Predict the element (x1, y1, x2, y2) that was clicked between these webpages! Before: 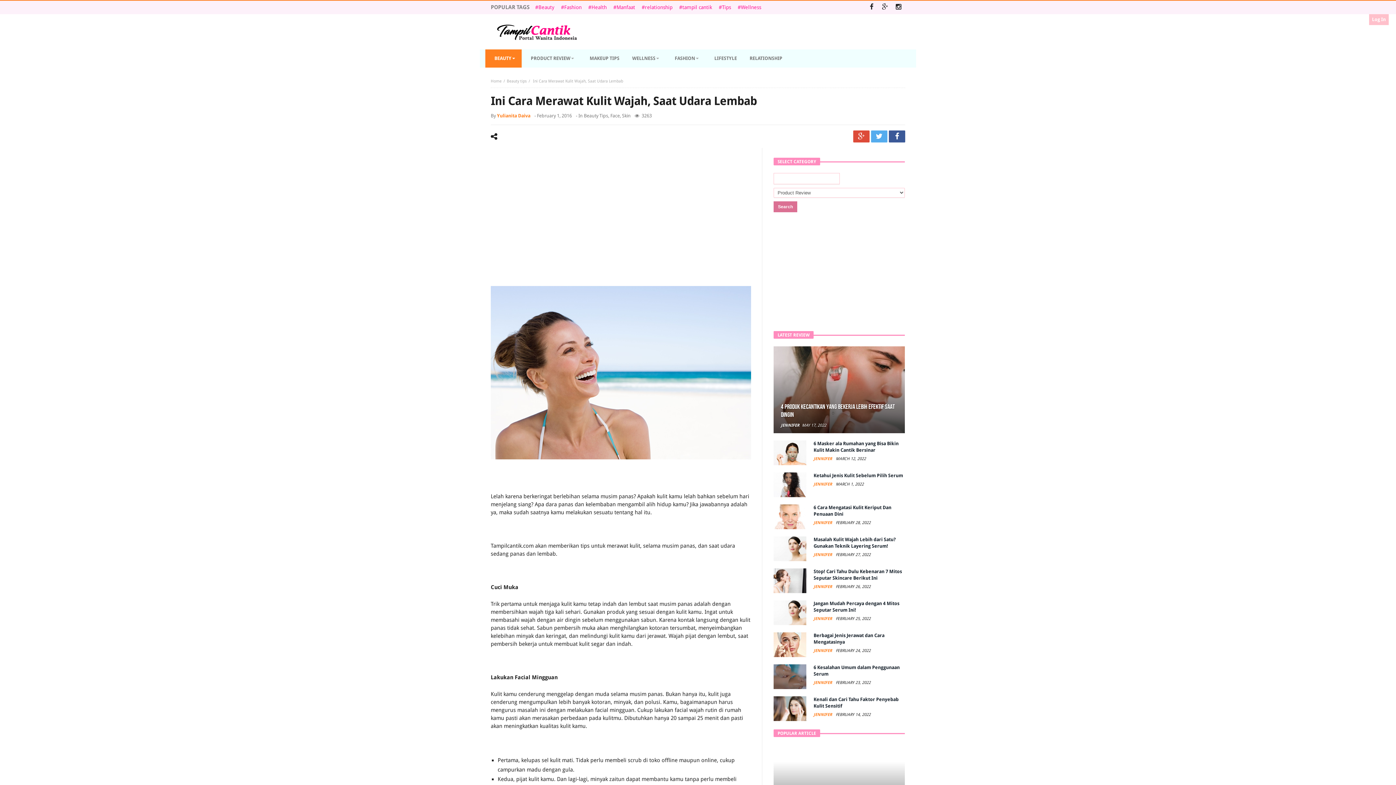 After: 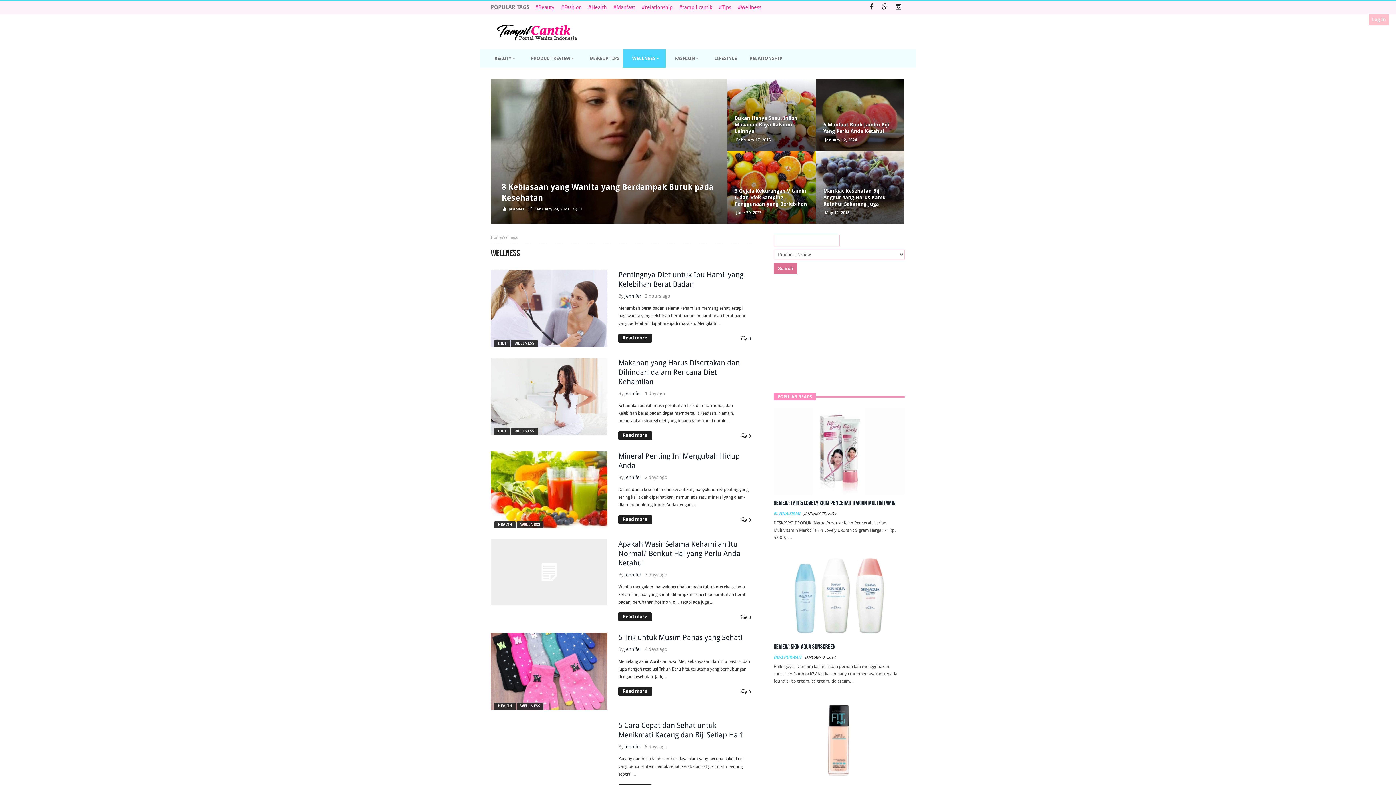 Action: label: WELLNESS bbox: (628, 49, 665, 67)